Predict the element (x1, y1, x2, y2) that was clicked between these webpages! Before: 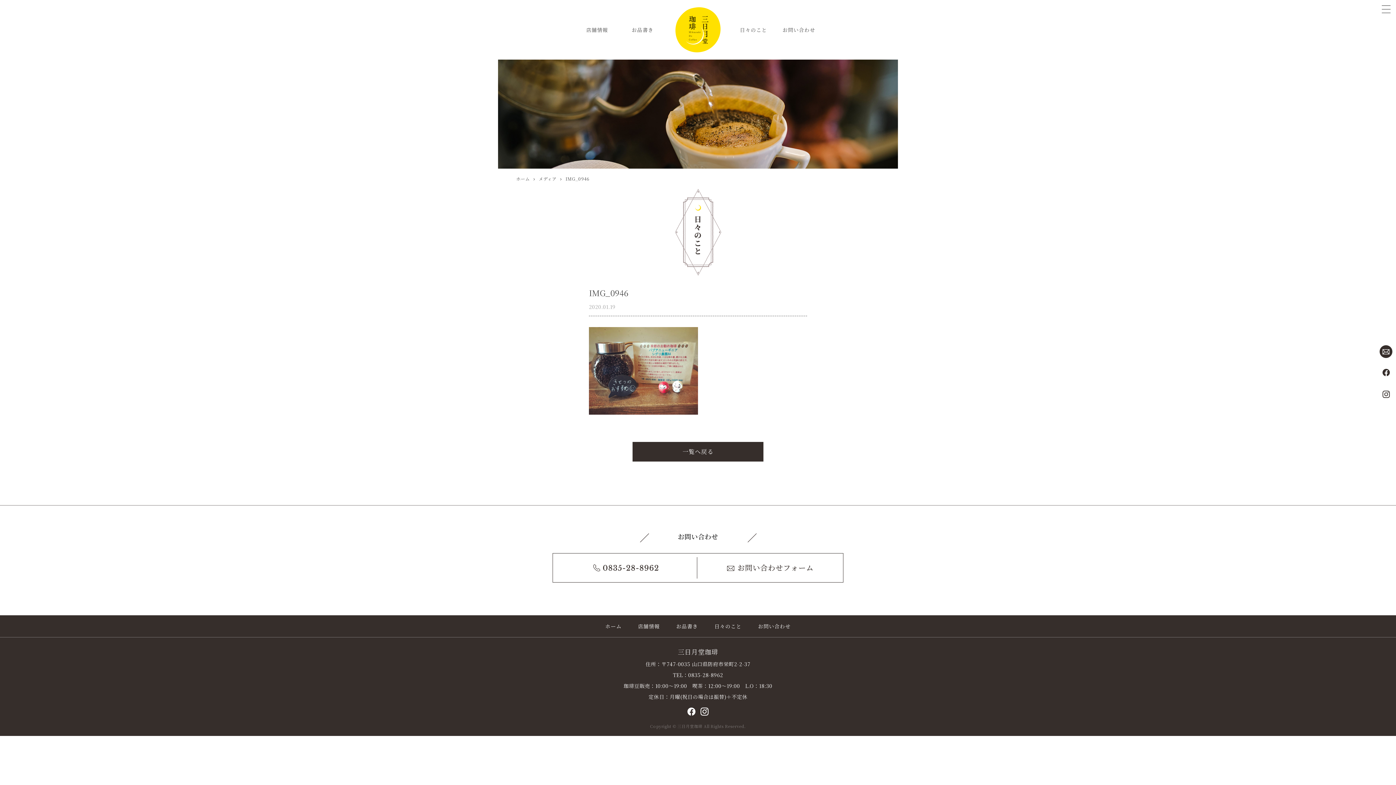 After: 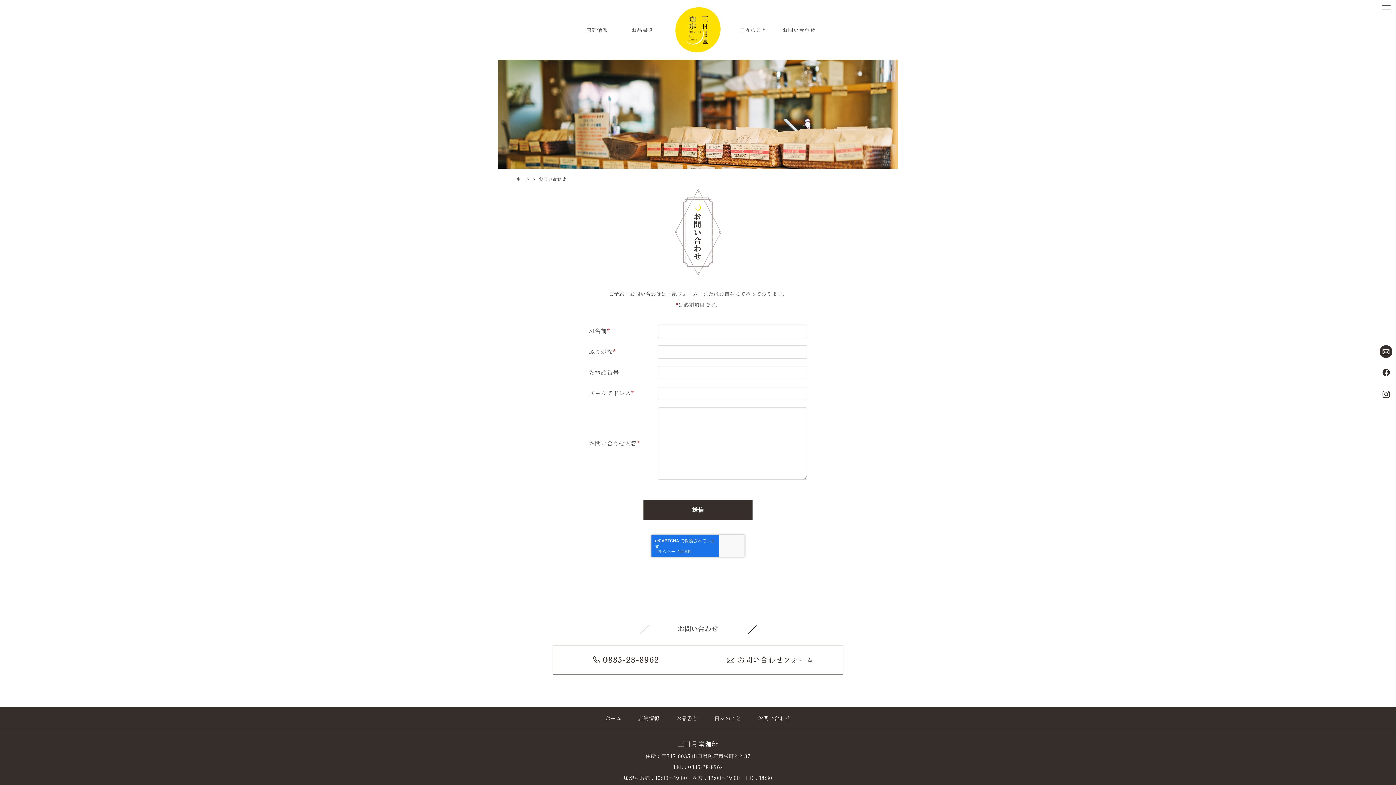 Action: bbox: (1380, 347, 1392, 354)